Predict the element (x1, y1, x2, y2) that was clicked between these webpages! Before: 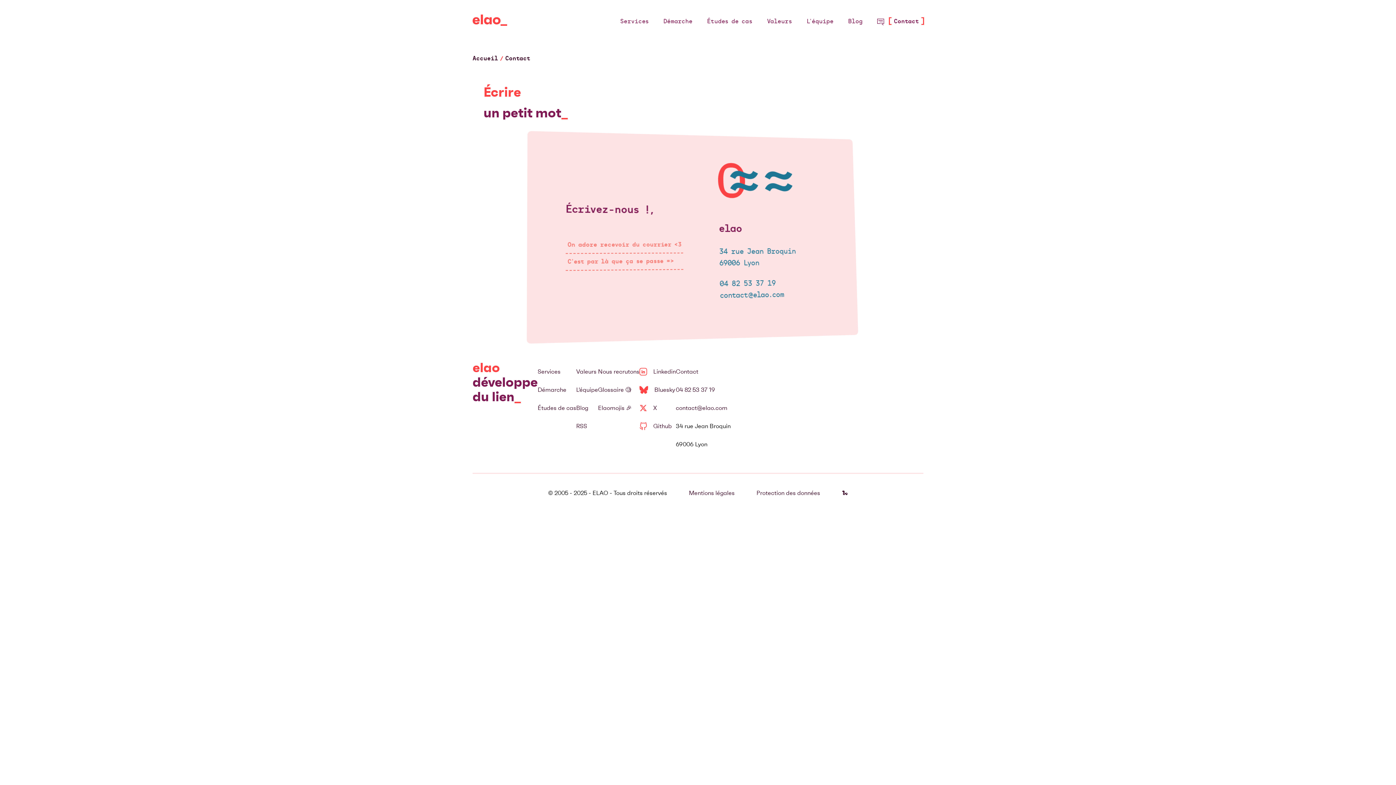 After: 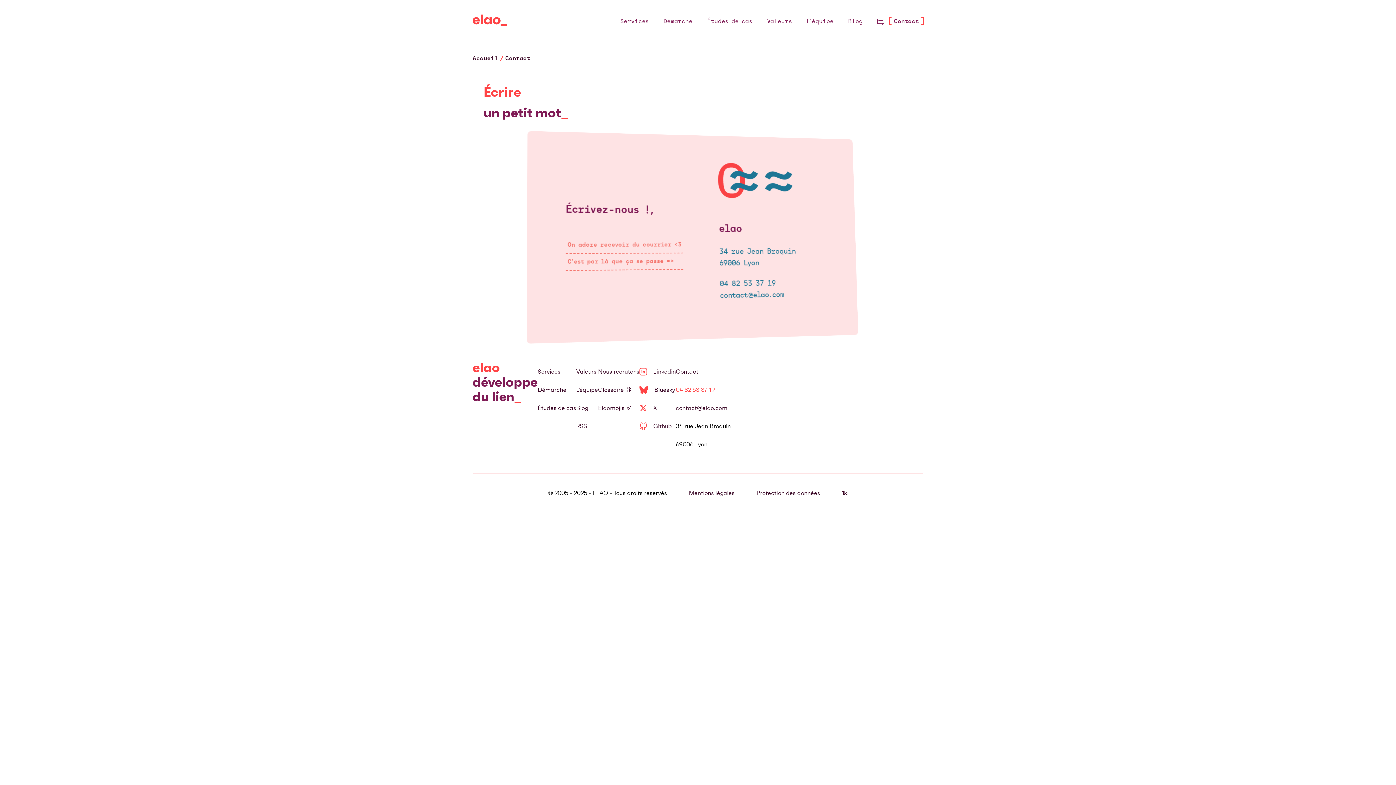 Action: label: 04 82 53 37 19 bbox: (676, 385, 715, 394)